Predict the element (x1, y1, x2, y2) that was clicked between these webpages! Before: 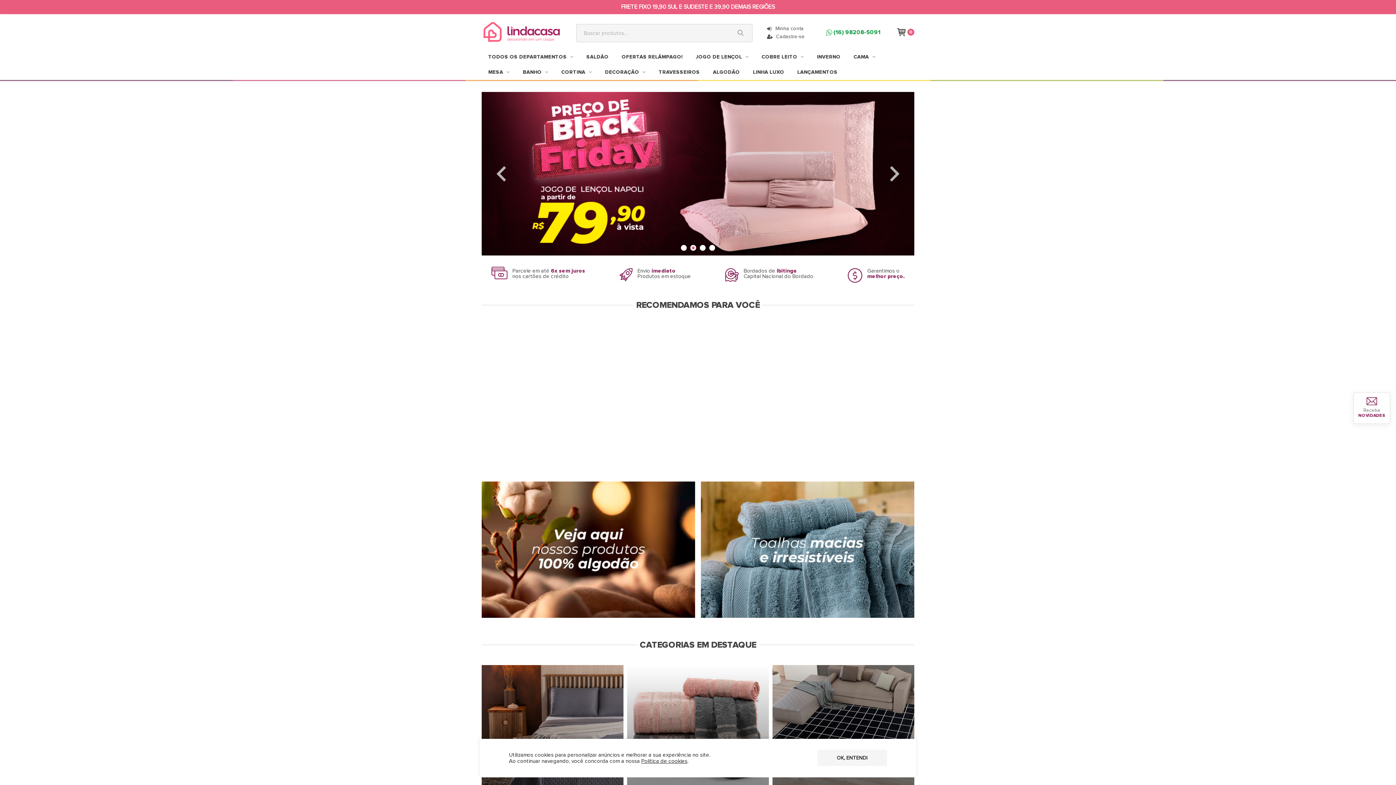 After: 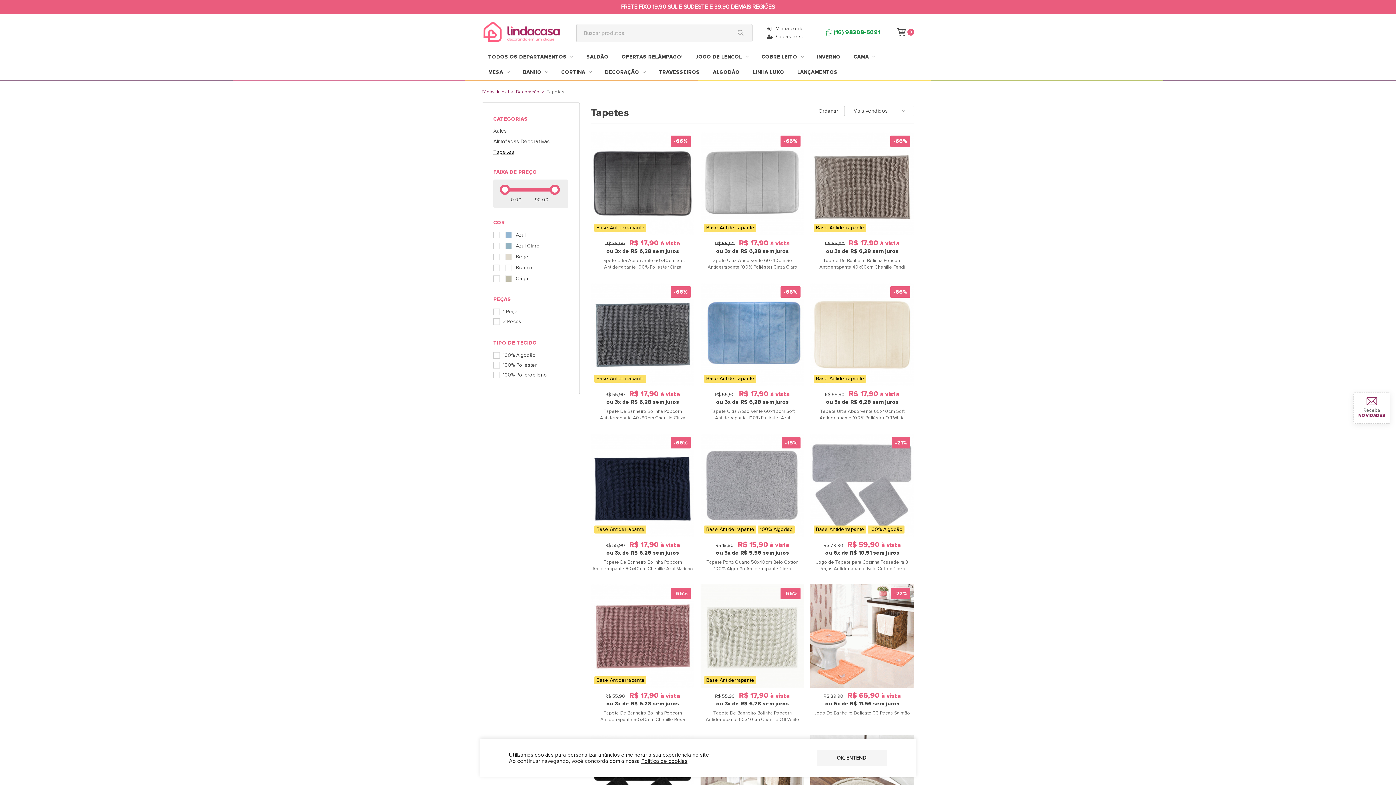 Action: bbox: (772, 665, 914, 790)